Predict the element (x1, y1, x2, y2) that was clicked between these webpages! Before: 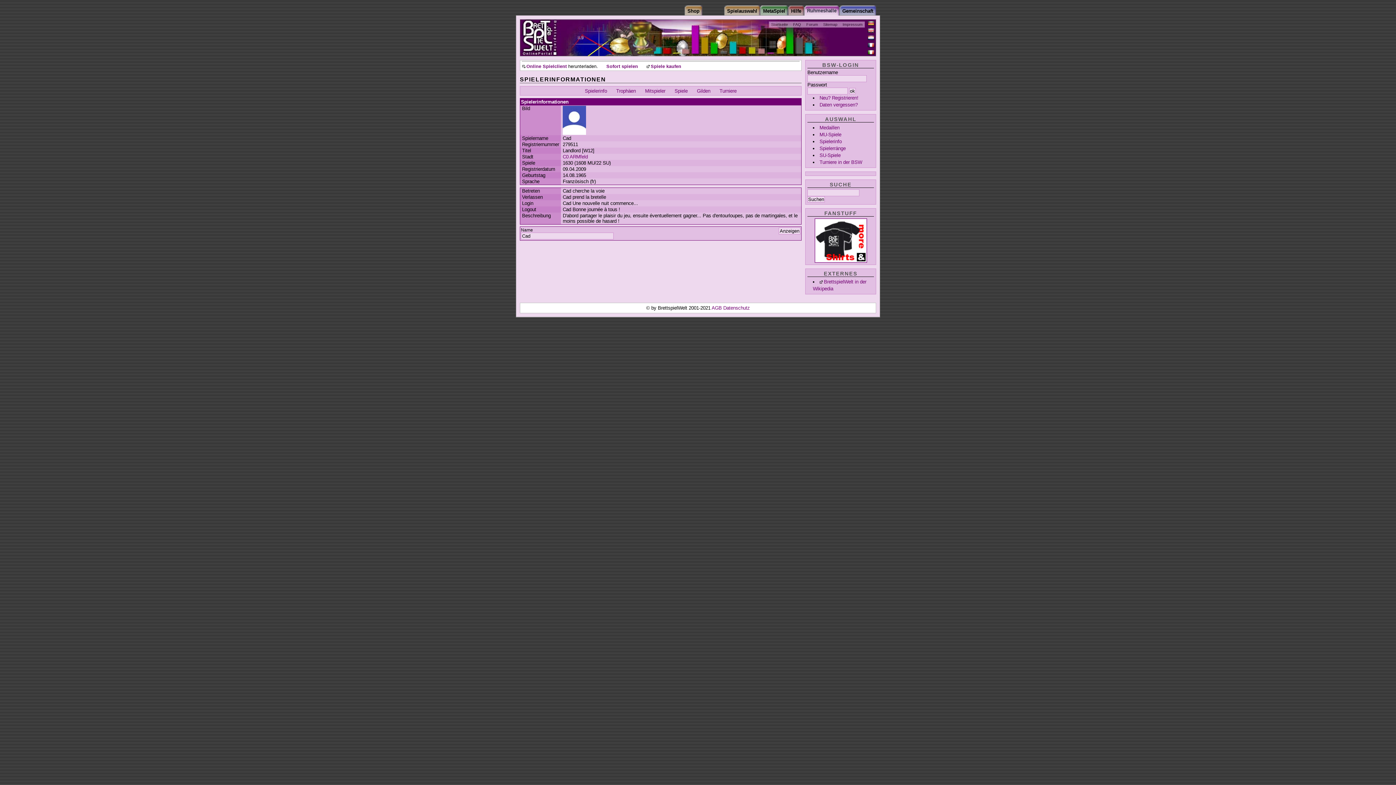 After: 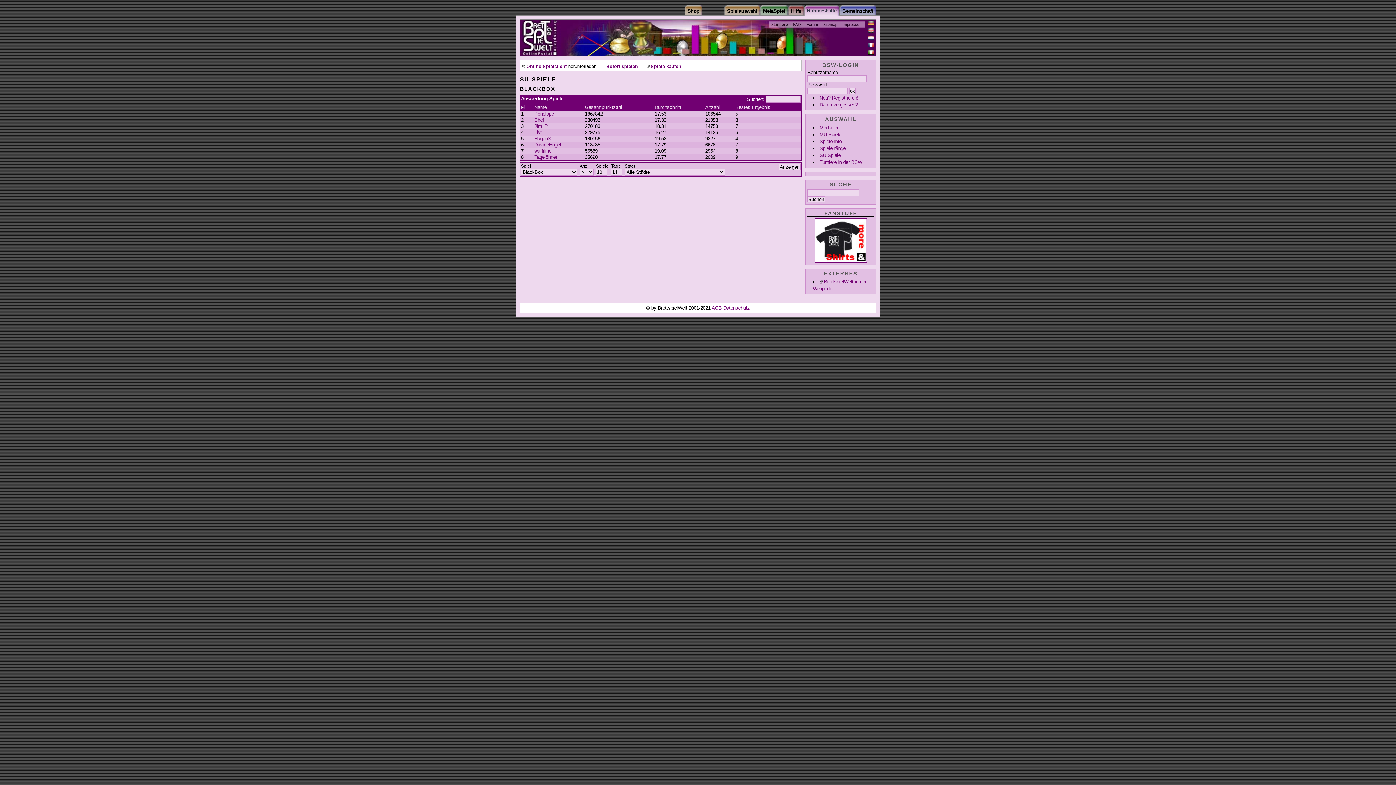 Action: bbox: (819, 152, 840, 158) label: SU-Spiele